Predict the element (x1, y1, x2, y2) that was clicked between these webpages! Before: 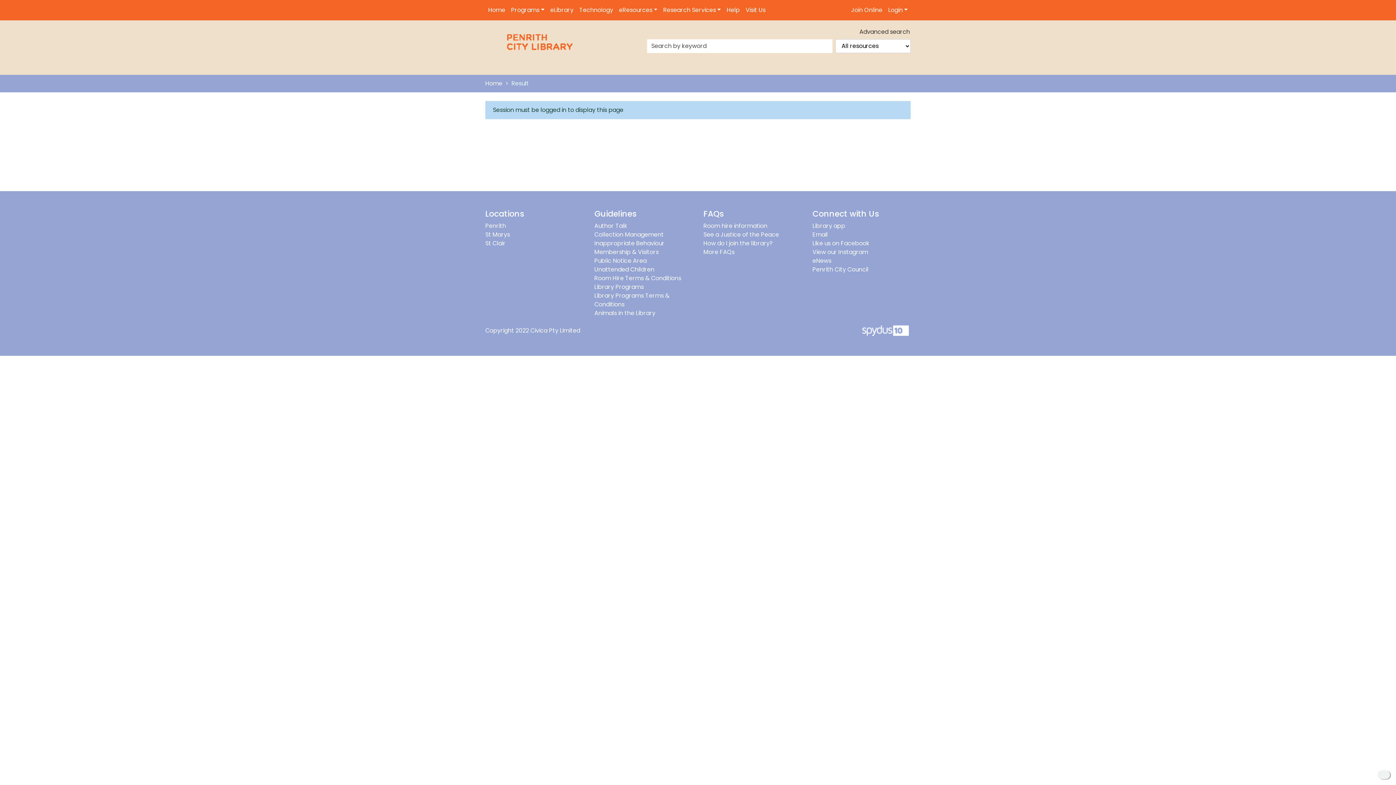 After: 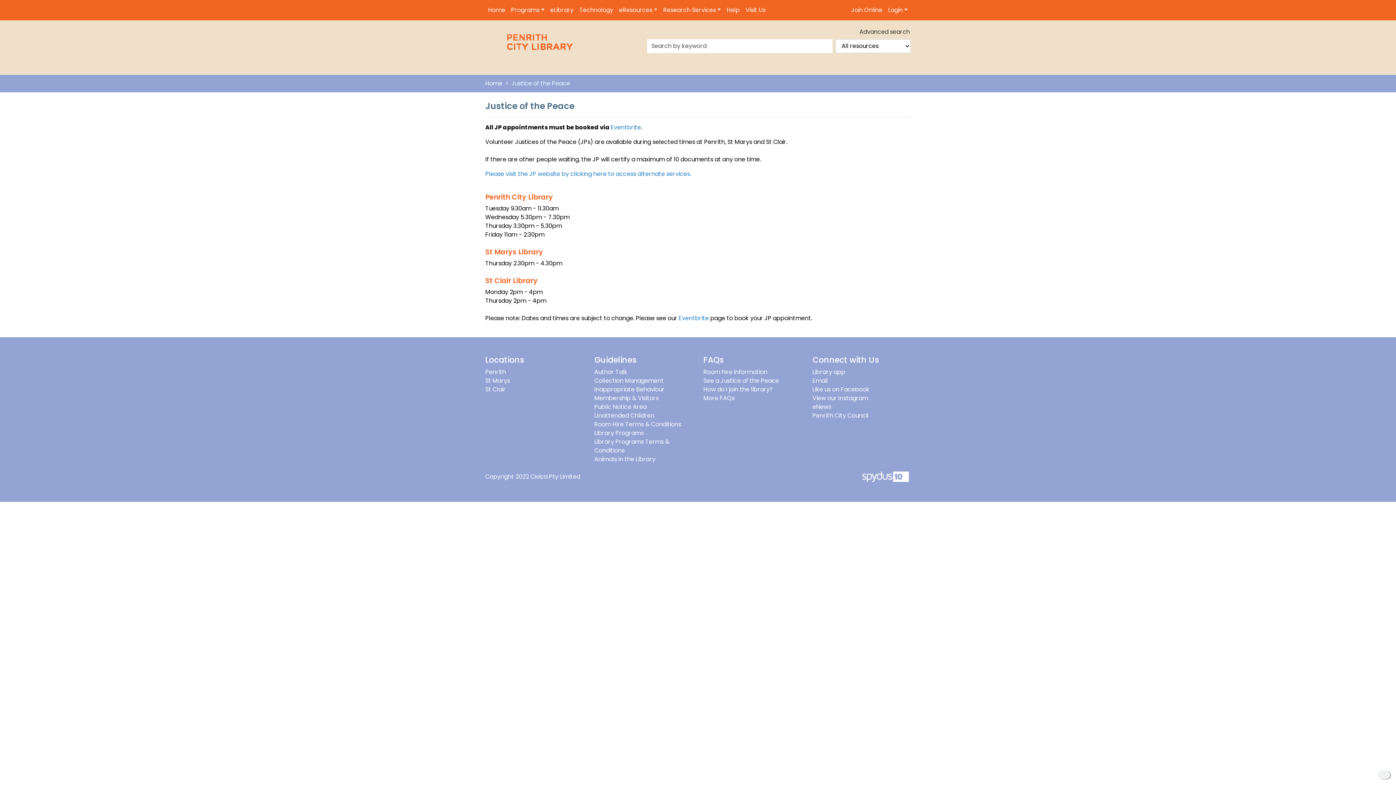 Action: bbox: (703, 230, 779, 238) label: See a Justice of the Peace